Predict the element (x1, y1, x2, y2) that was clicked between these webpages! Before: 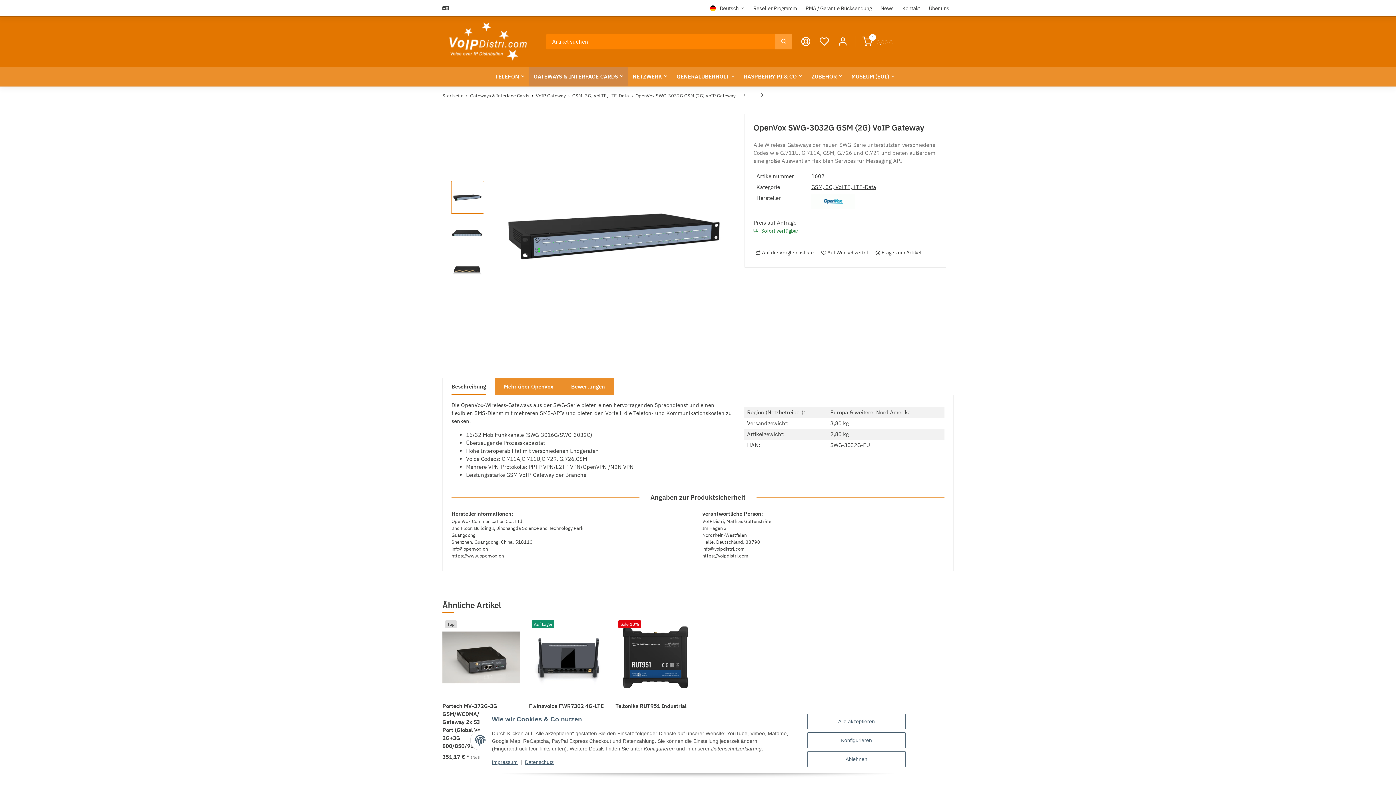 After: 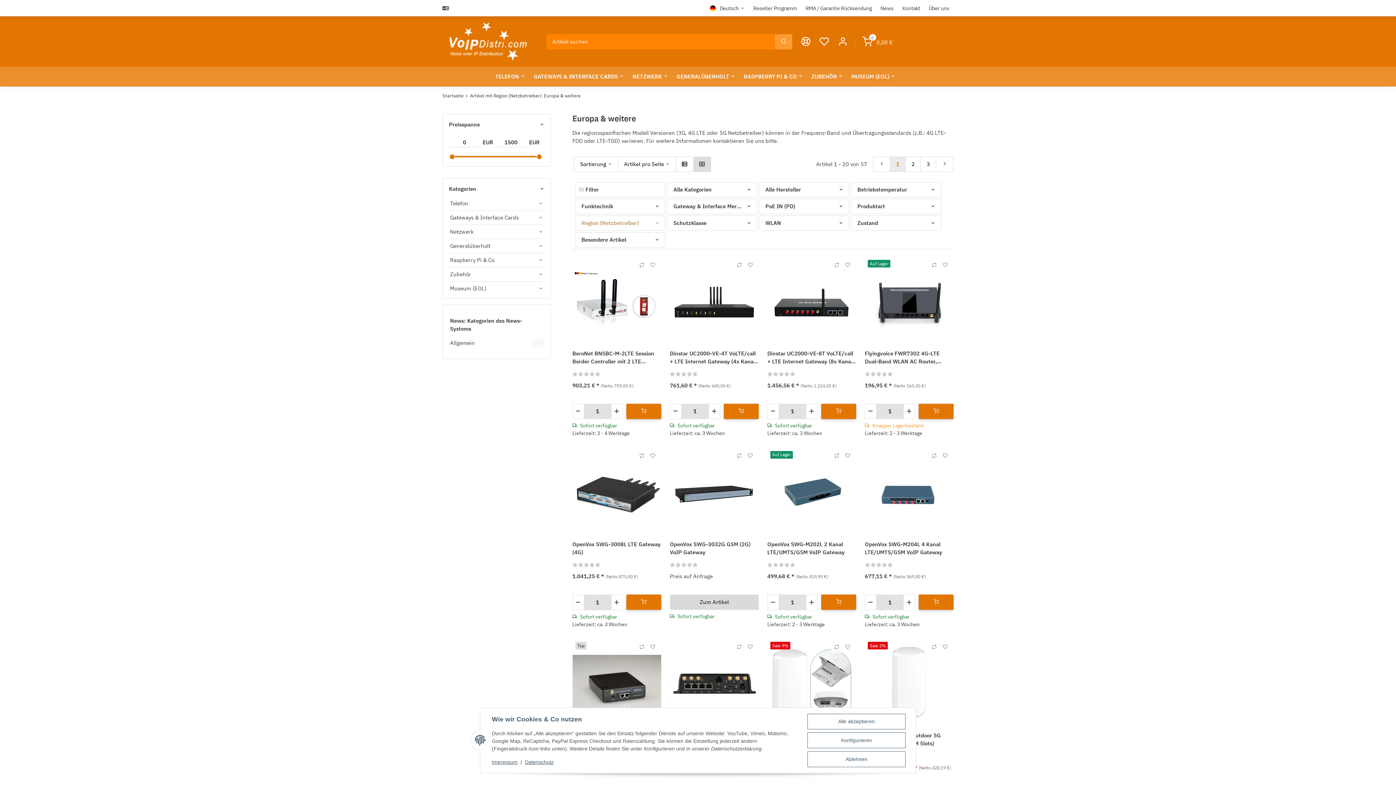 Action: label: Europa & weitere bbox: (830, 408, 873, 416)